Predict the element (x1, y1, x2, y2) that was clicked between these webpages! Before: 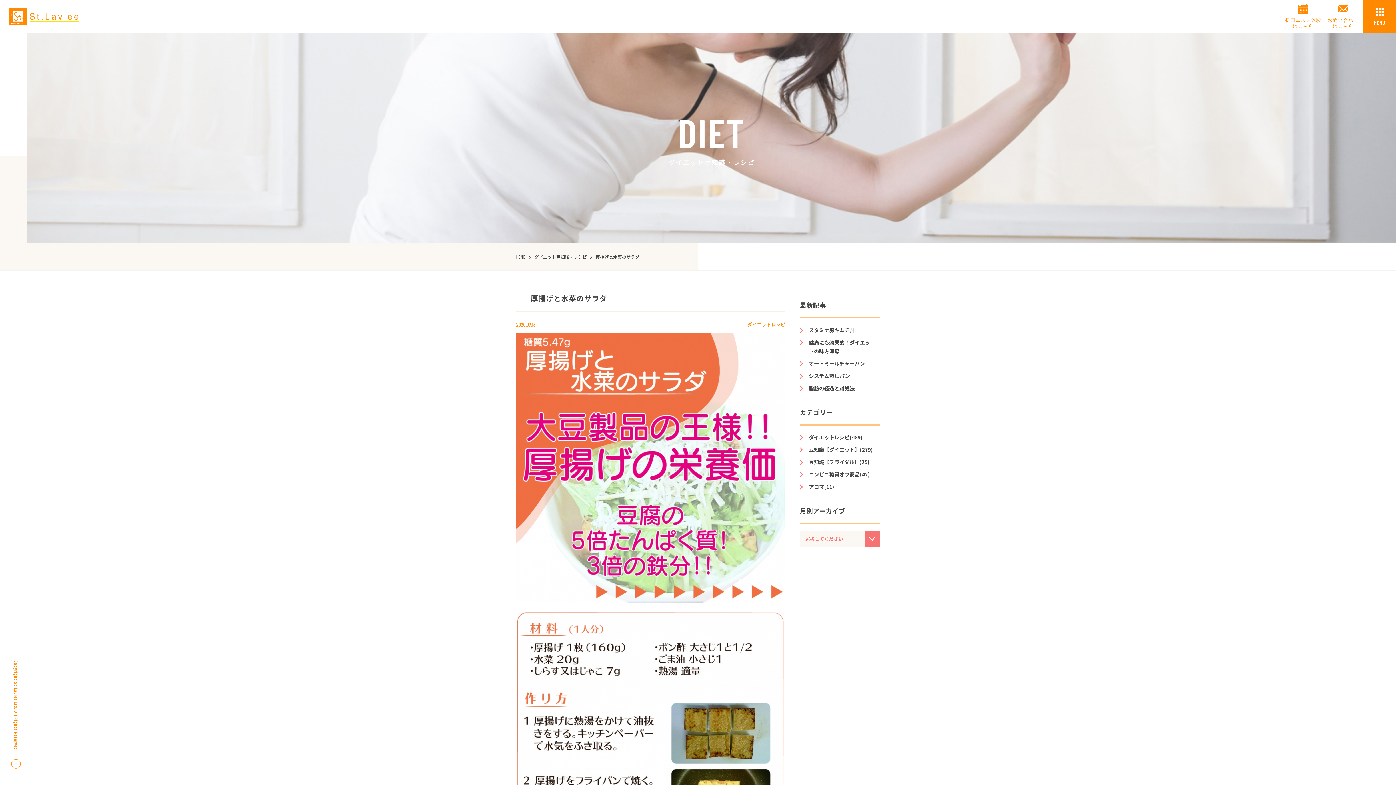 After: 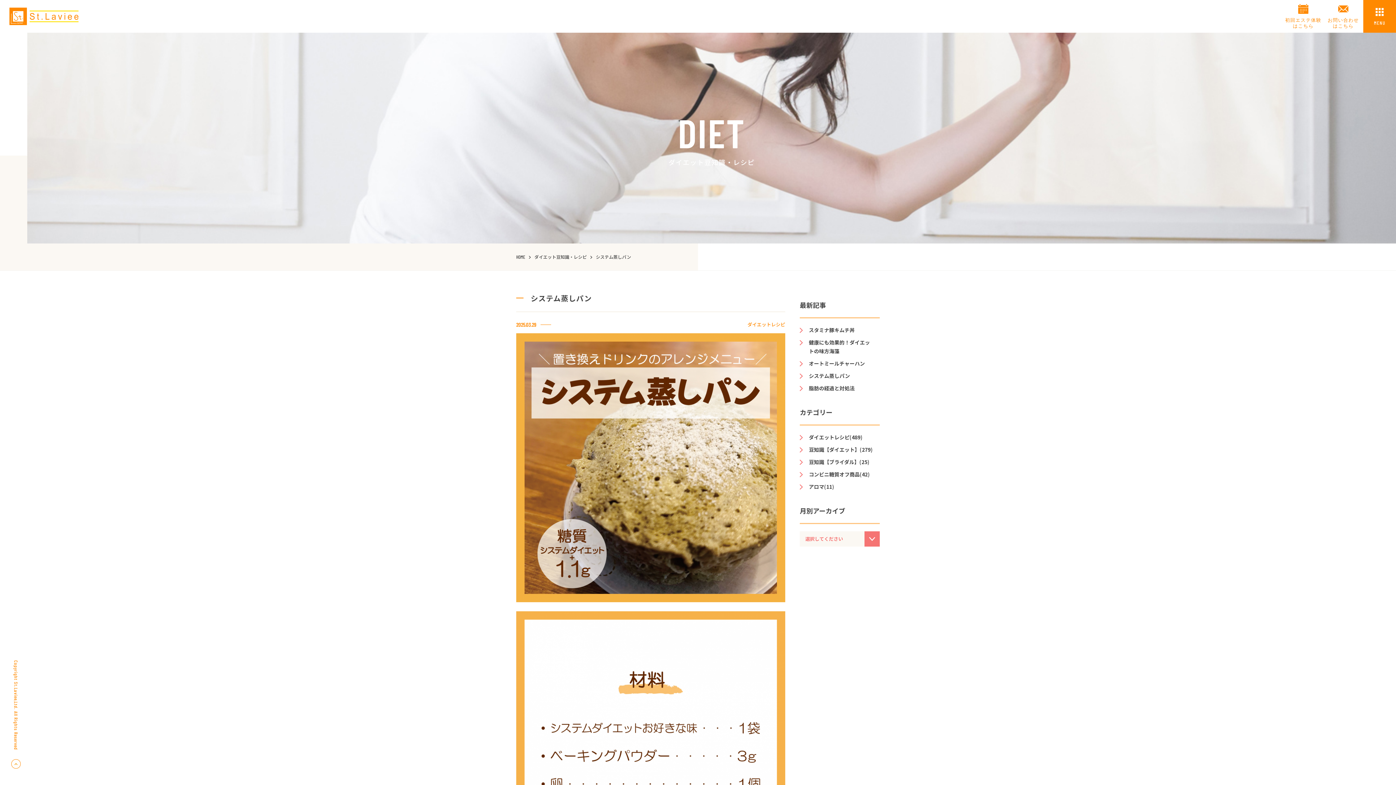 Action: label: システム蒸しパン bbox: (800, 371, 880, 380)